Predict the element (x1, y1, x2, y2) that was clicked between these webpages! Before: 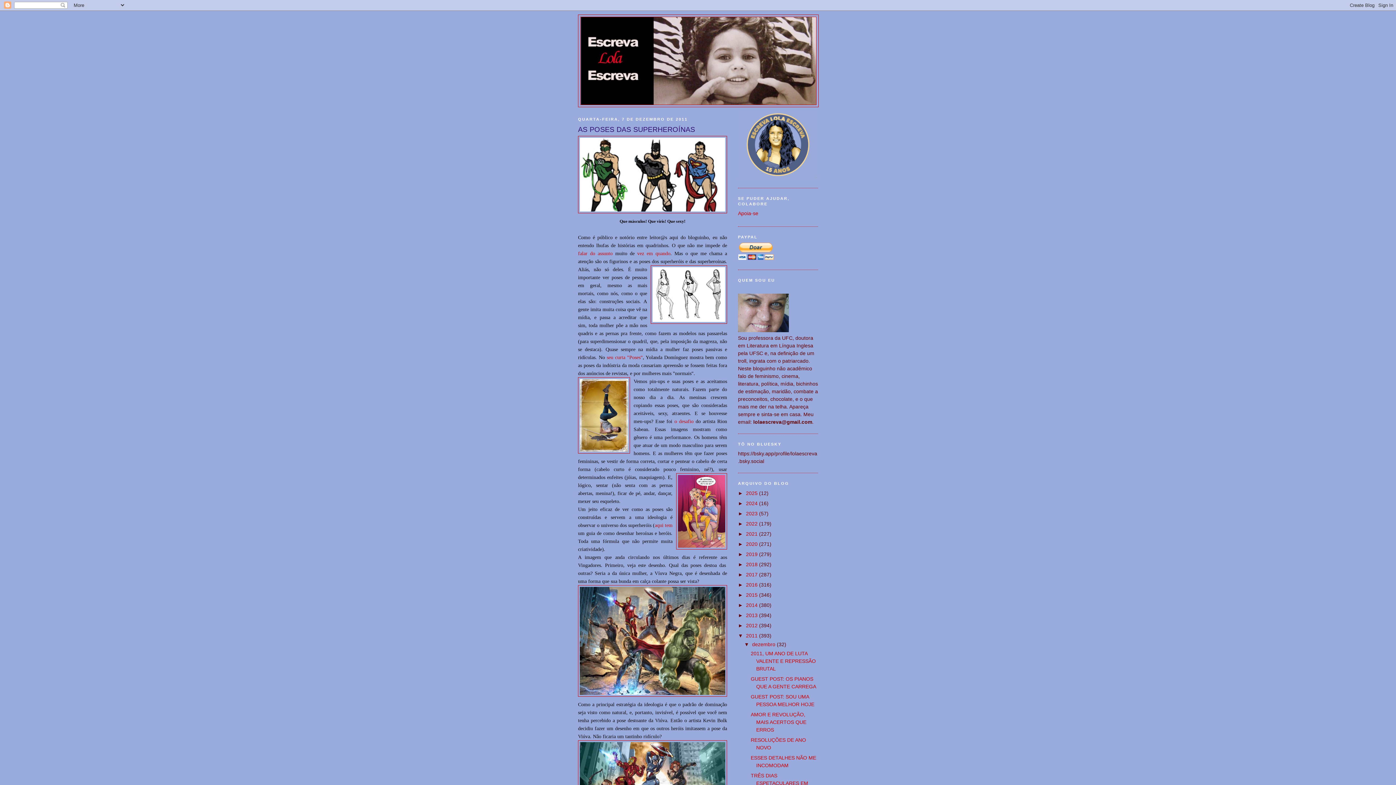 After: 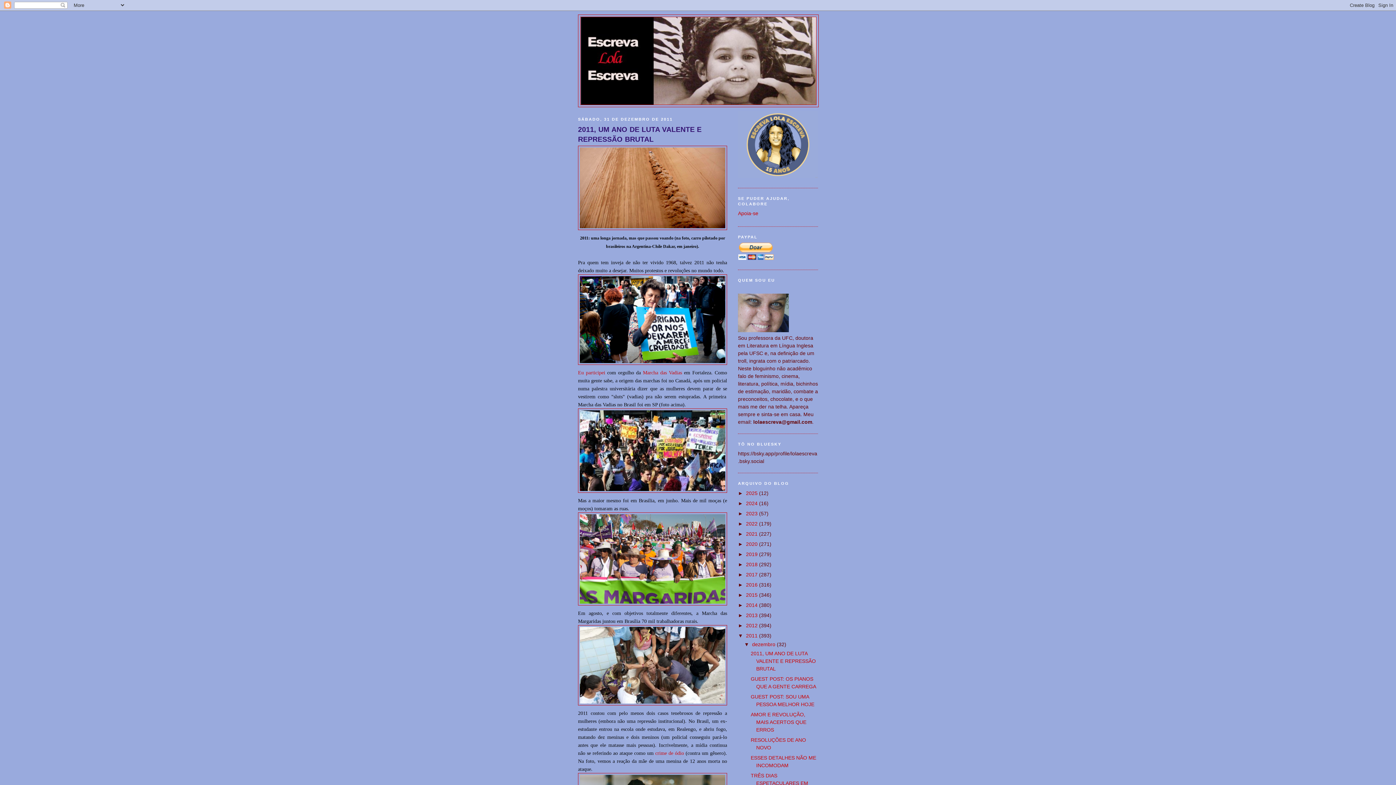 Action: bbox: (752, 641, 777, 647) label: dezembro 